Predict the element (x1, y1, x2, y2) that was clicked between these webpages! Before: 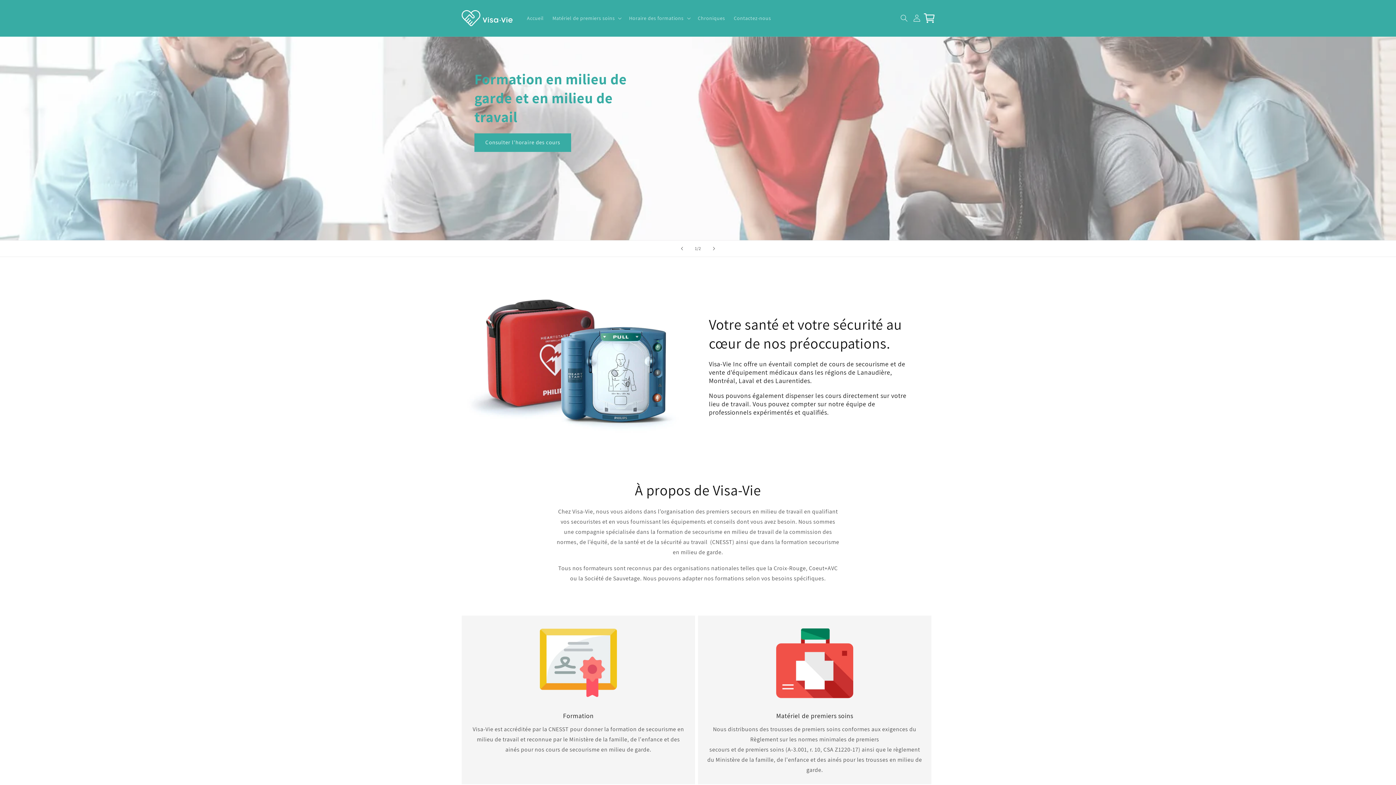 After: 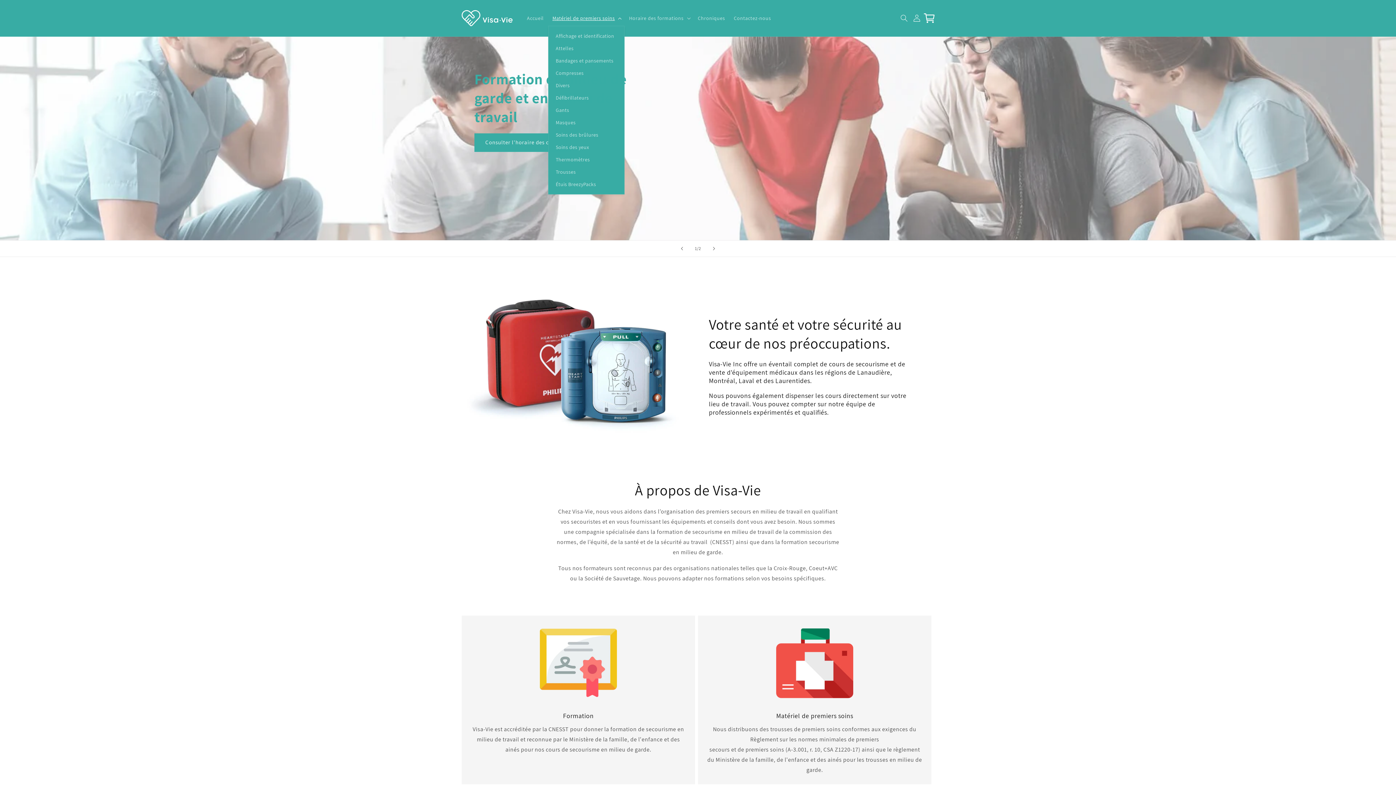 Action: label: Matériel de premiers soins bbox: (548, 10, 624, 25)